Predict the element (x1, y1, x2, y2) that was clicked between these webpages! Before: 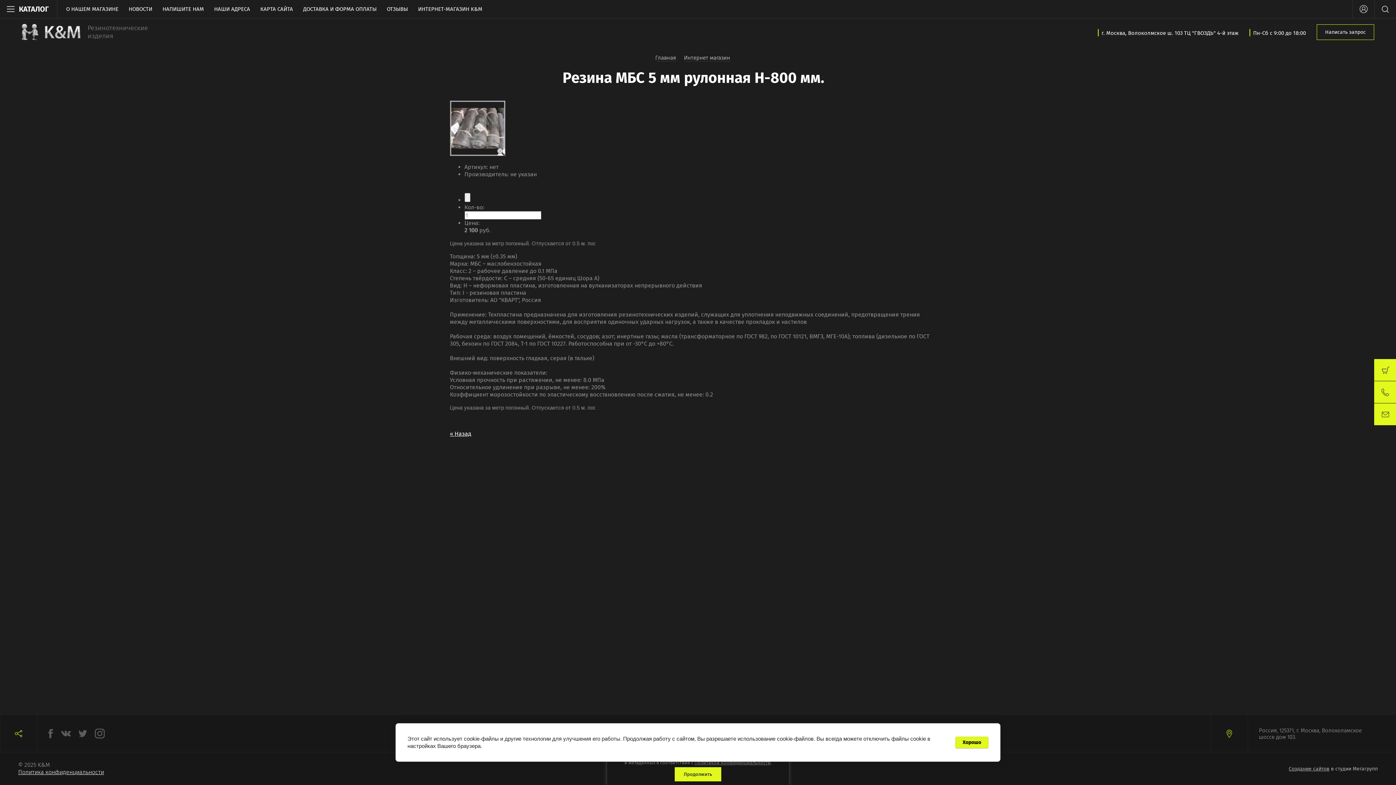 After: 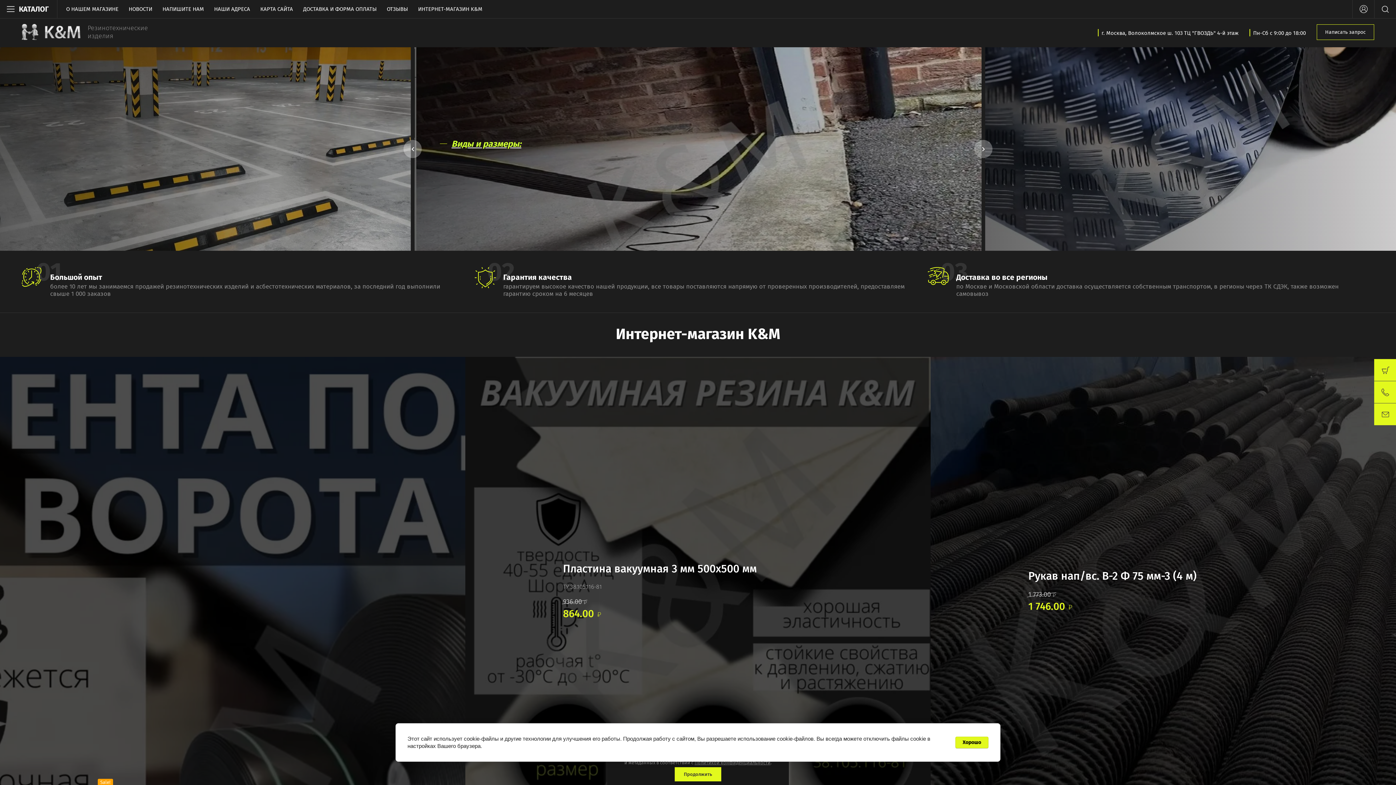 Action: label: Главная bbox: (655, 54, 676, 61)